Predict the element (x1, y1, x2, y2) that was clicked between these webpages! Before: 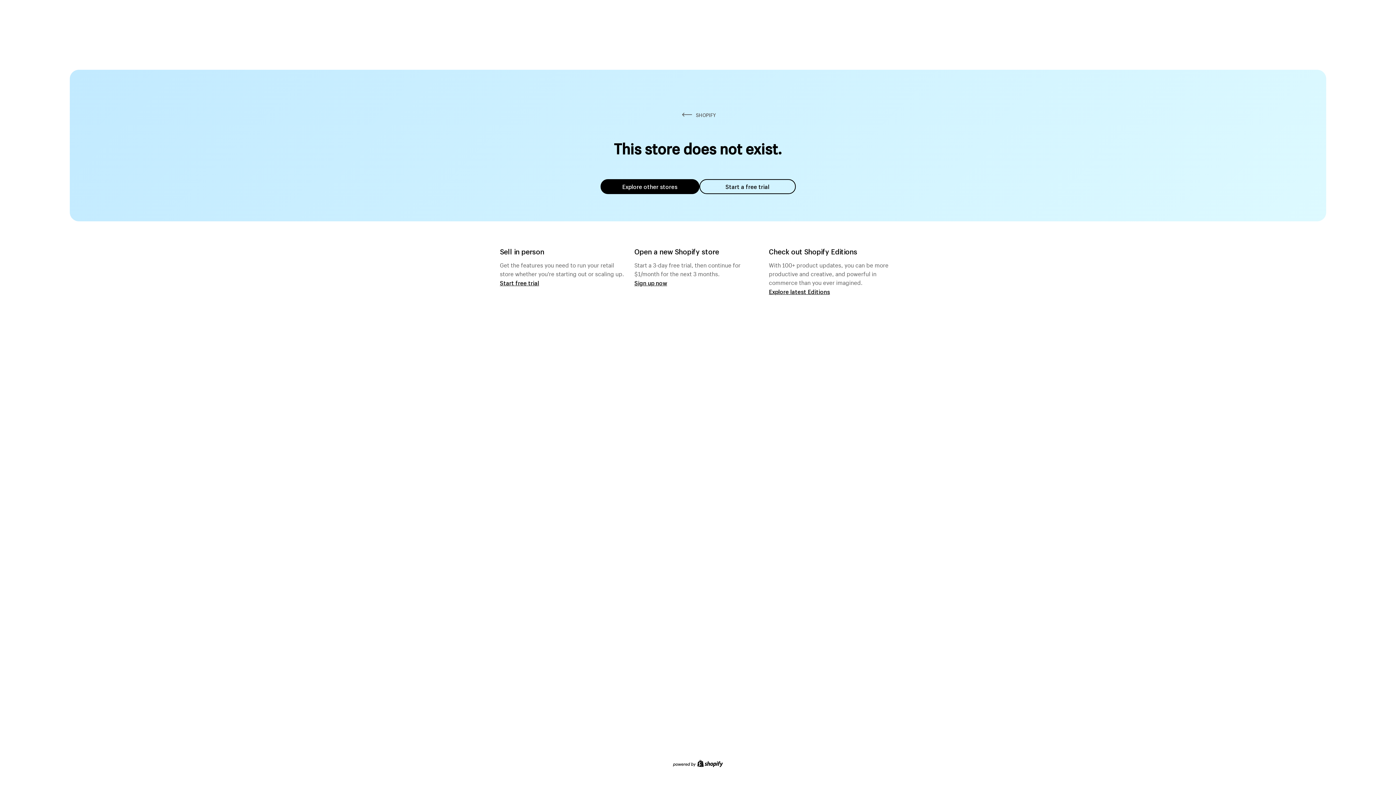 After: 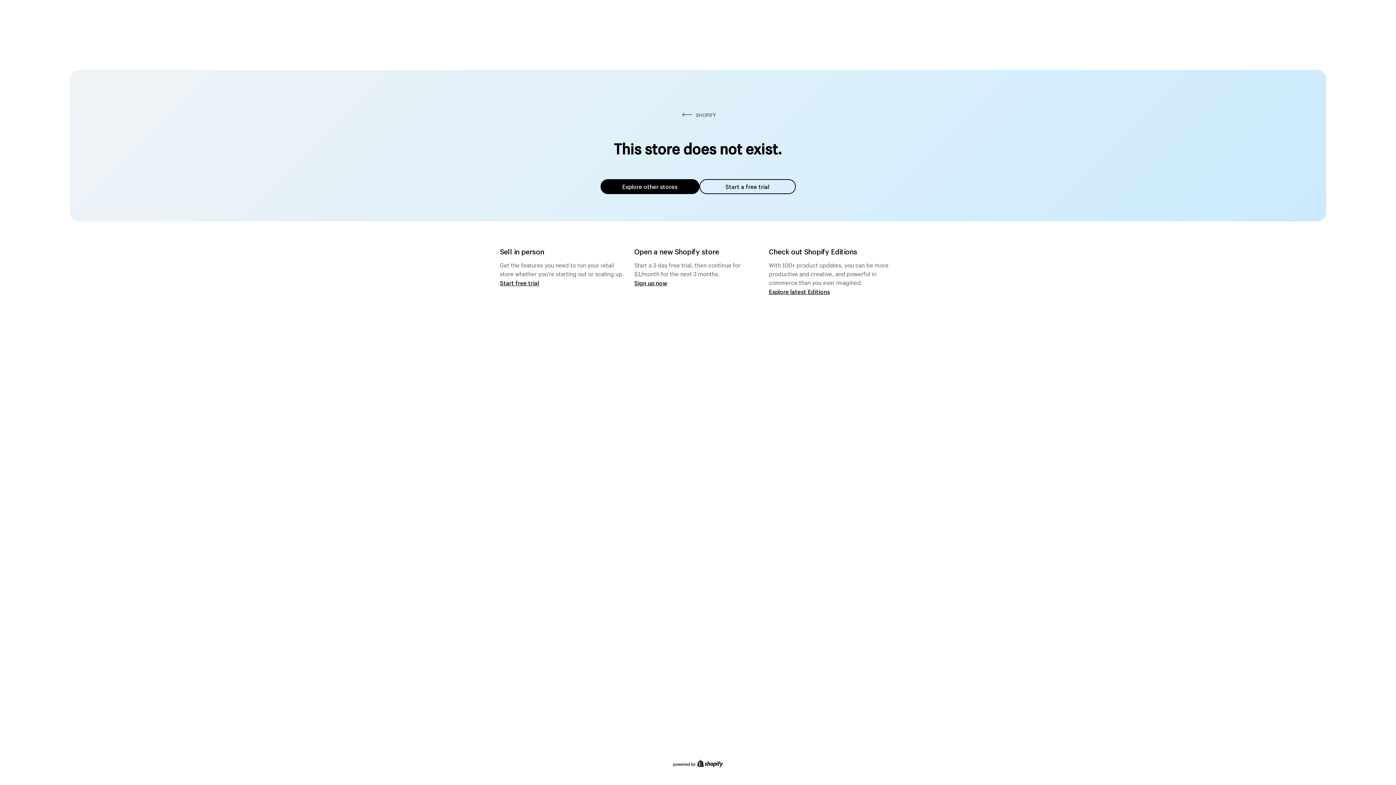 Action: label: Explore other stores bbox: (600, 179, 699, 194)